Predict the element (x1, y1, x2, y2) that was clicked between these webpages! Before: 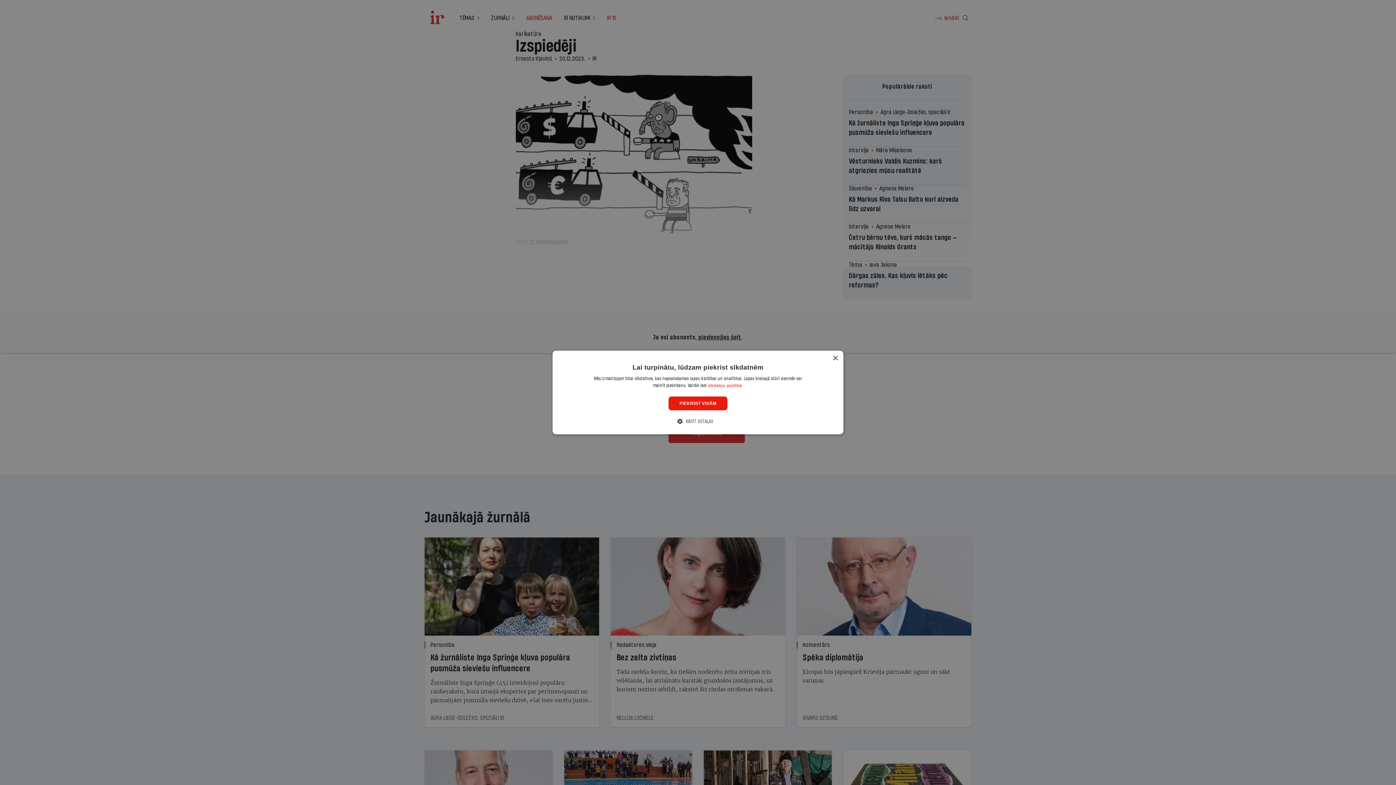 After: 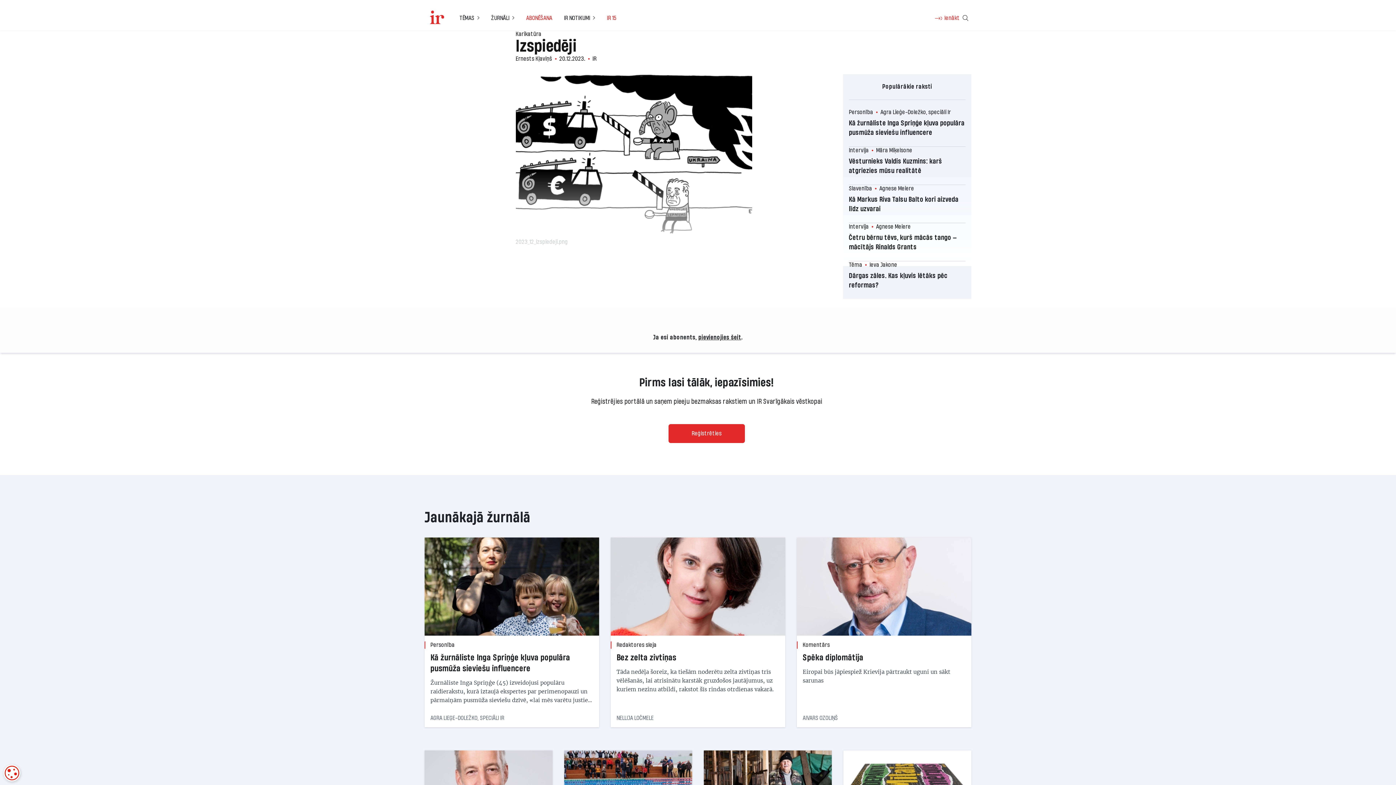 Action: bbox: (668, 396, 727, 410) label: PIEKRIST VISĀM